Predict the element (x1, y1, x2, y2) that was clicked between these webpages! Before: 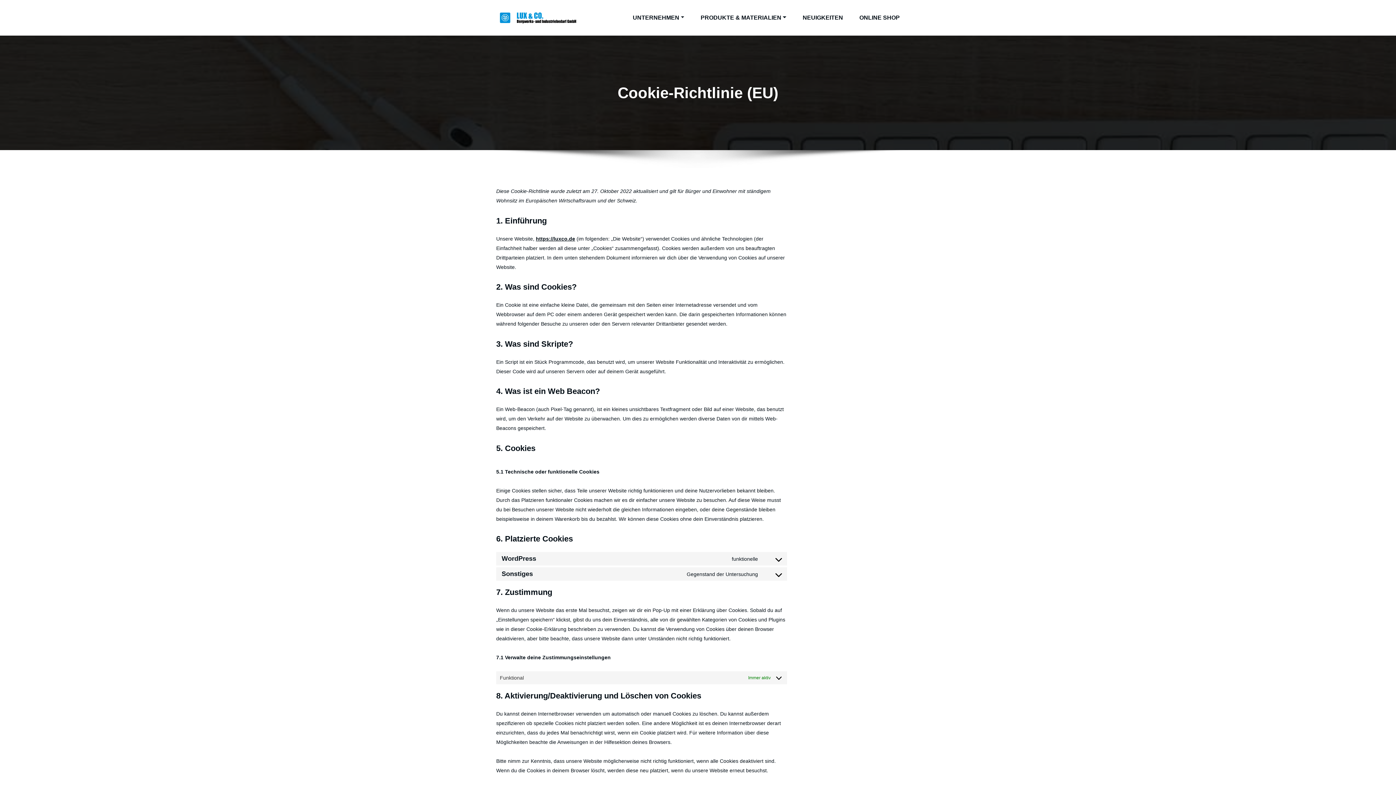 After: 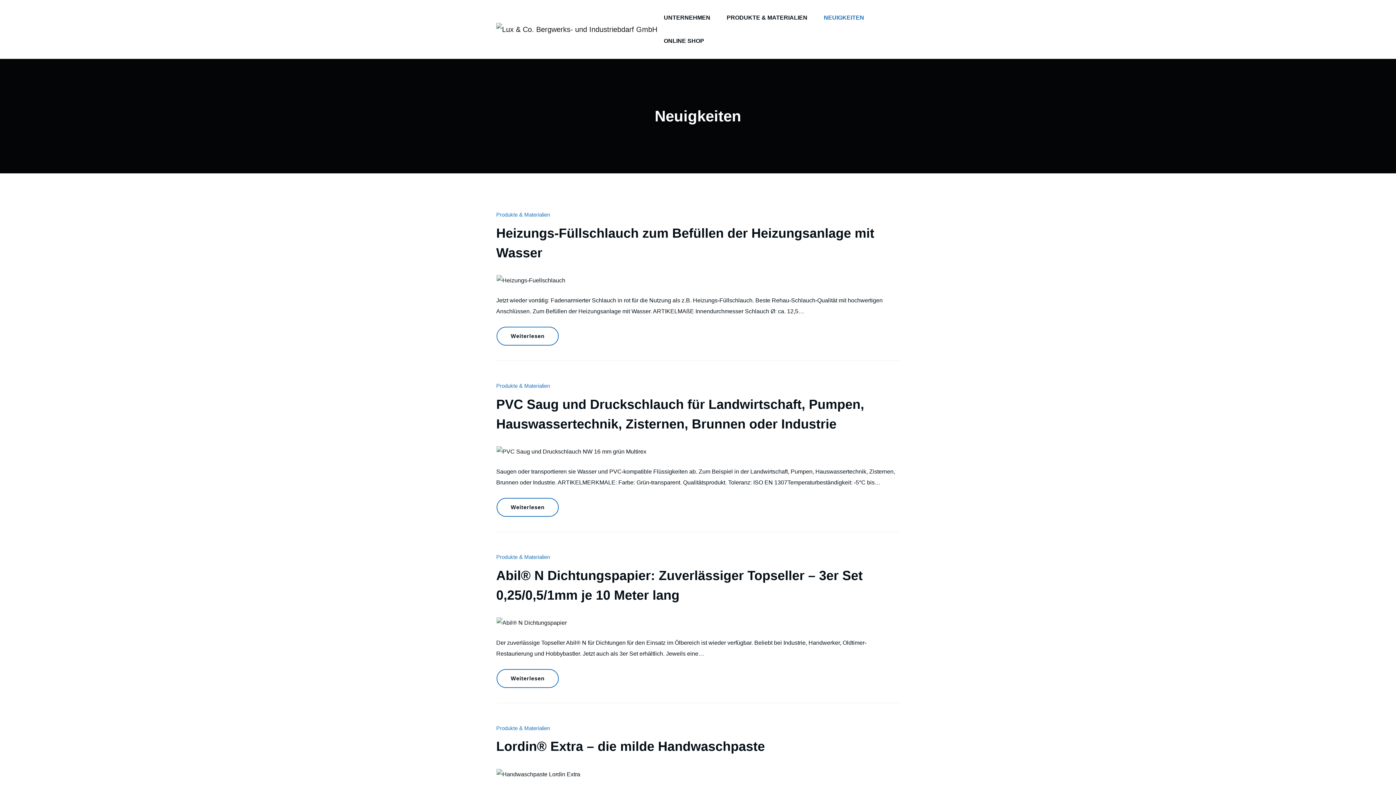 Action: label: NEUIGKEITEN bbox: (802, 12, 843, 24)